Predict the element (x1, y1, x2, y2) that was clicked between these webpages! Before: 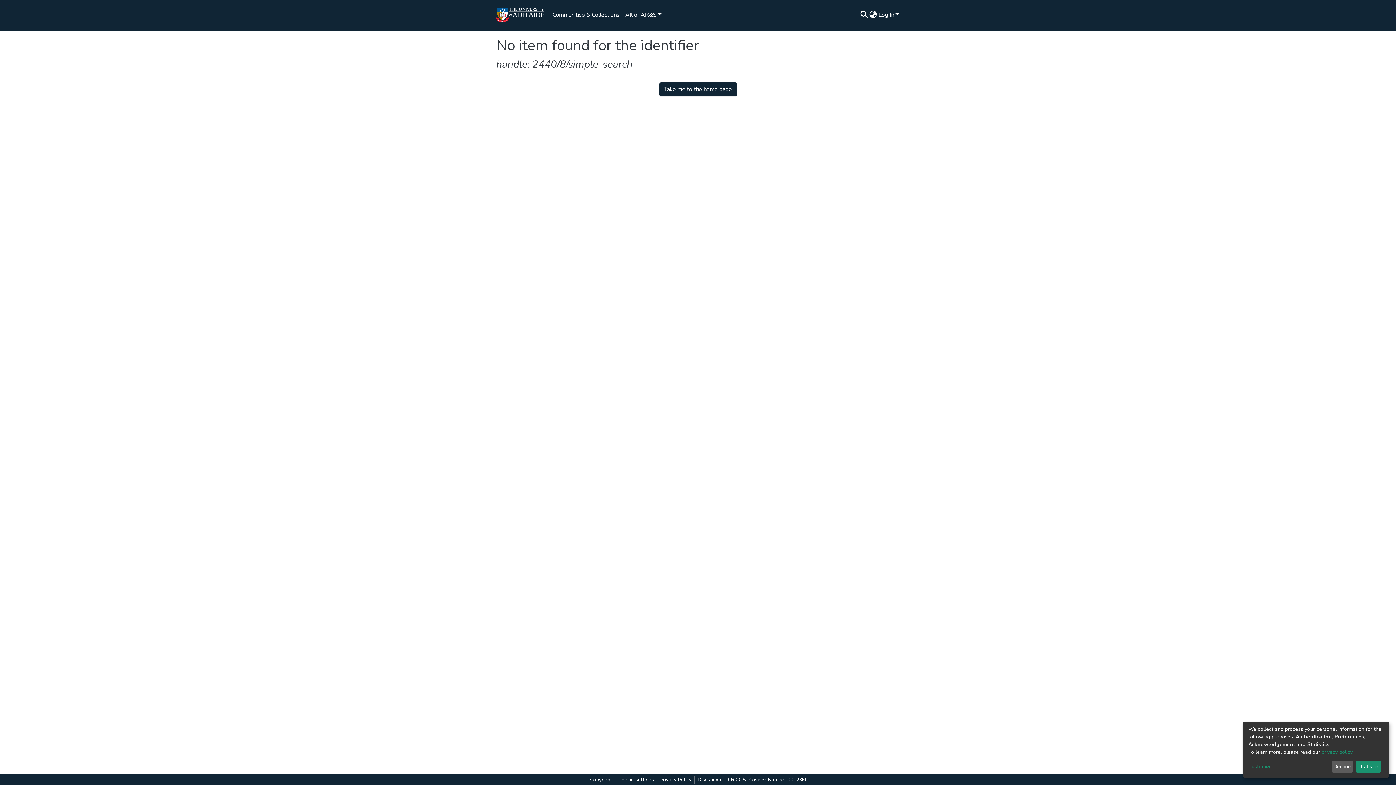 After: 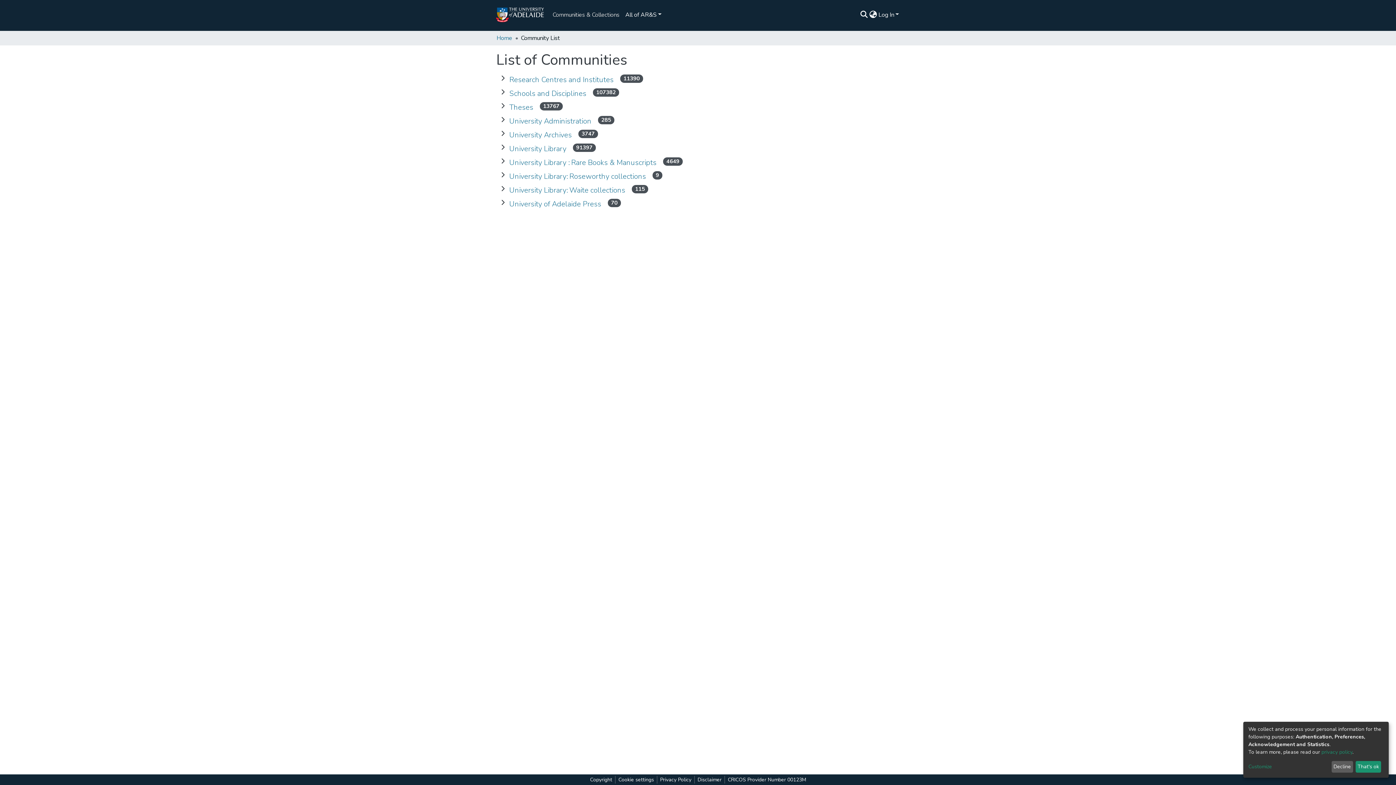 Action: label: Communities & Collections bbox: (17, 15, 81, 21)